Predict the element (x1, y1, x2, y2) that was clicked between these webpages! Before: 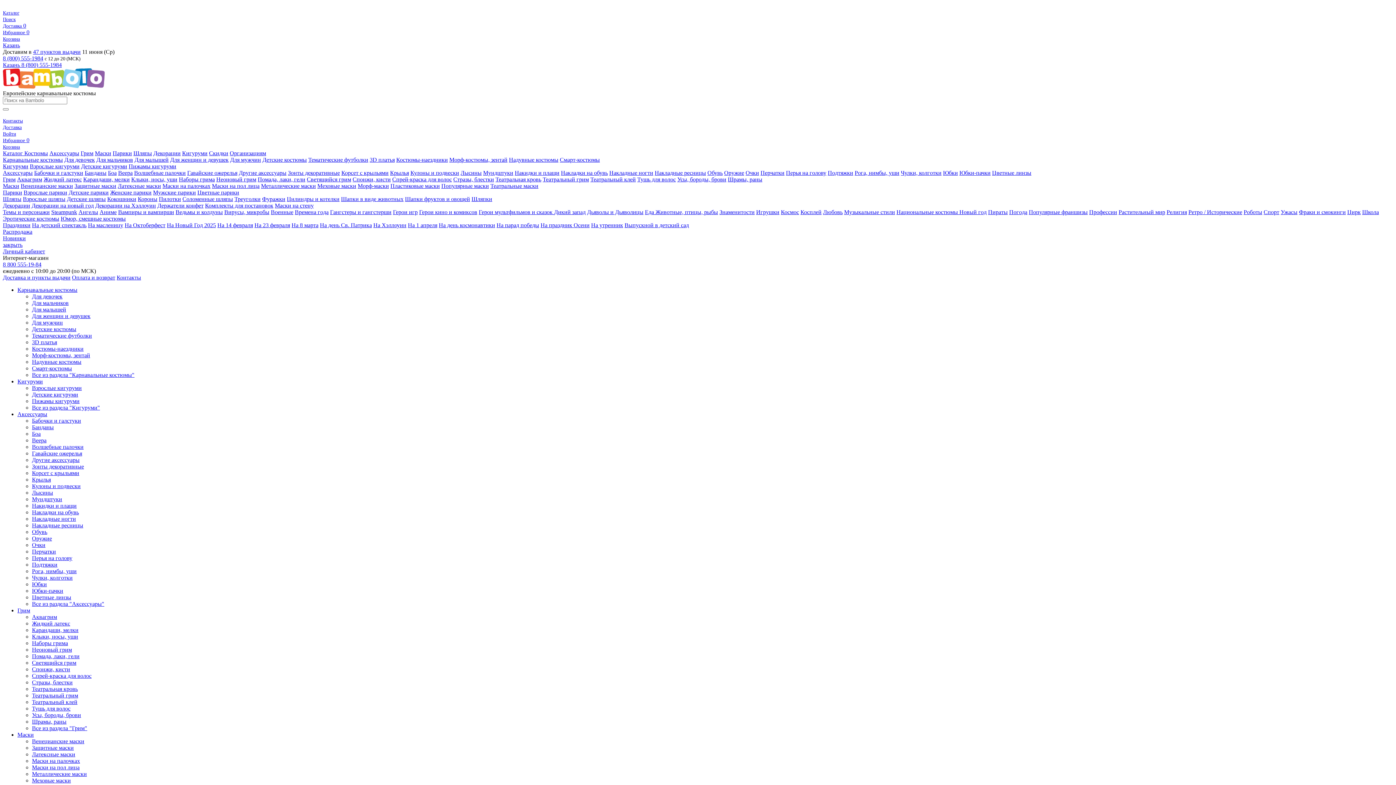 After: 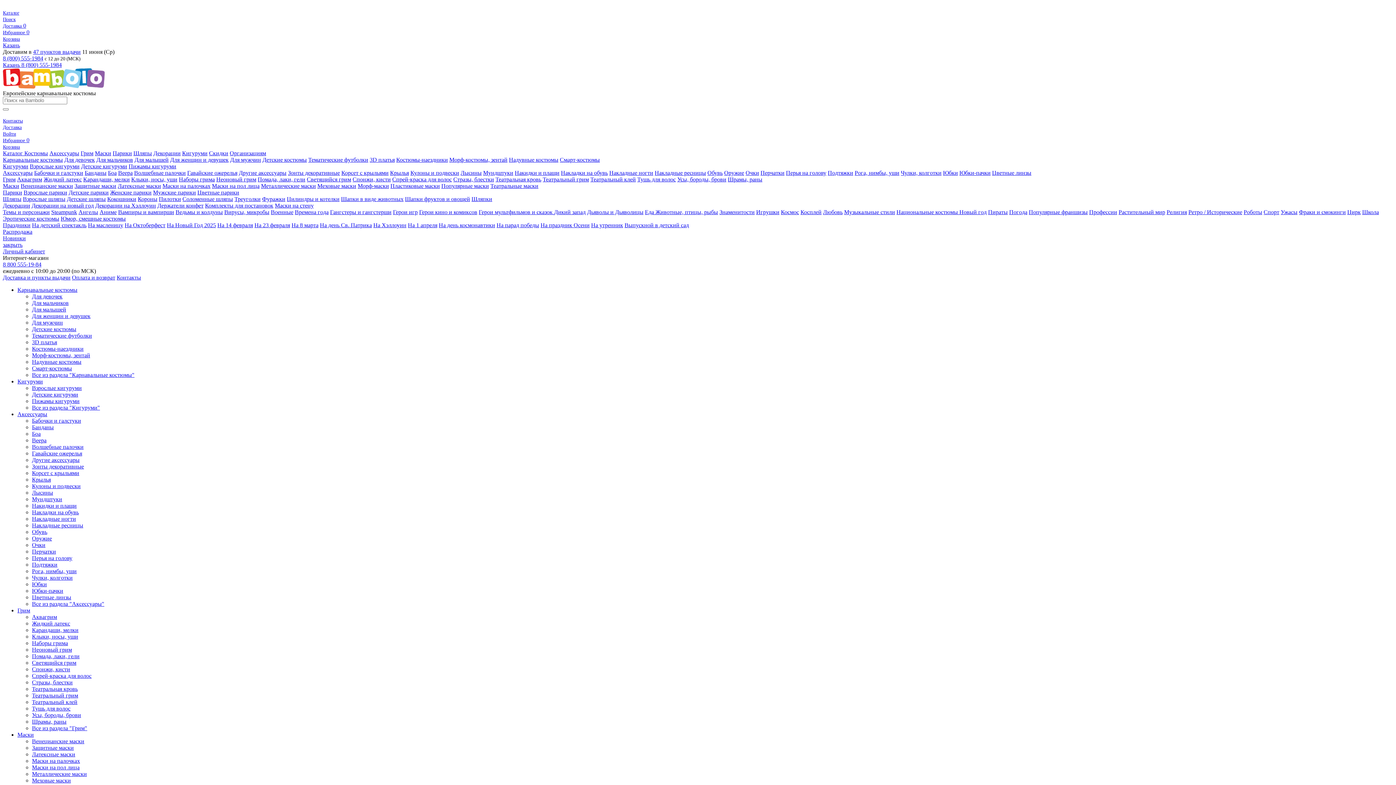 Action: label: Рога, нимбы, уши bbox: (854, 169, 899, 176)